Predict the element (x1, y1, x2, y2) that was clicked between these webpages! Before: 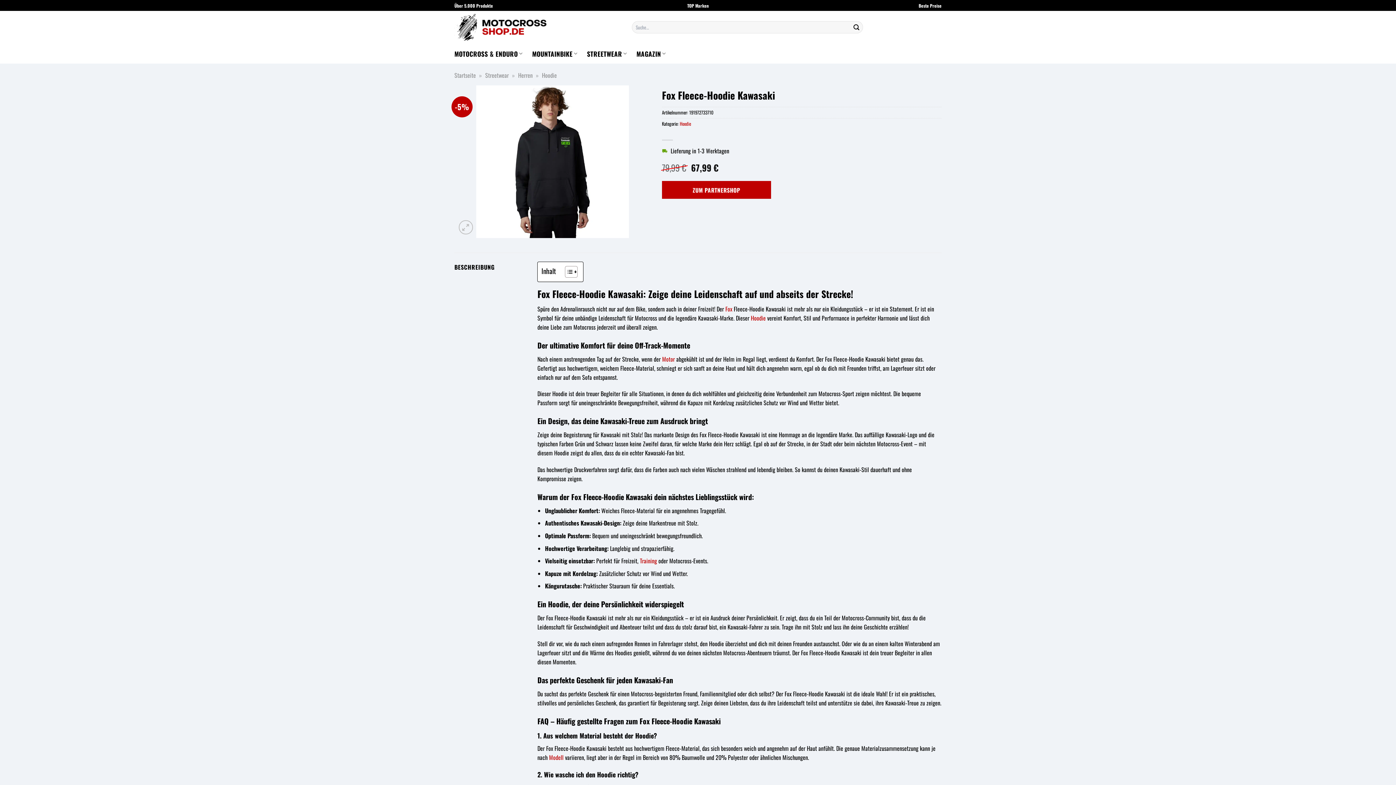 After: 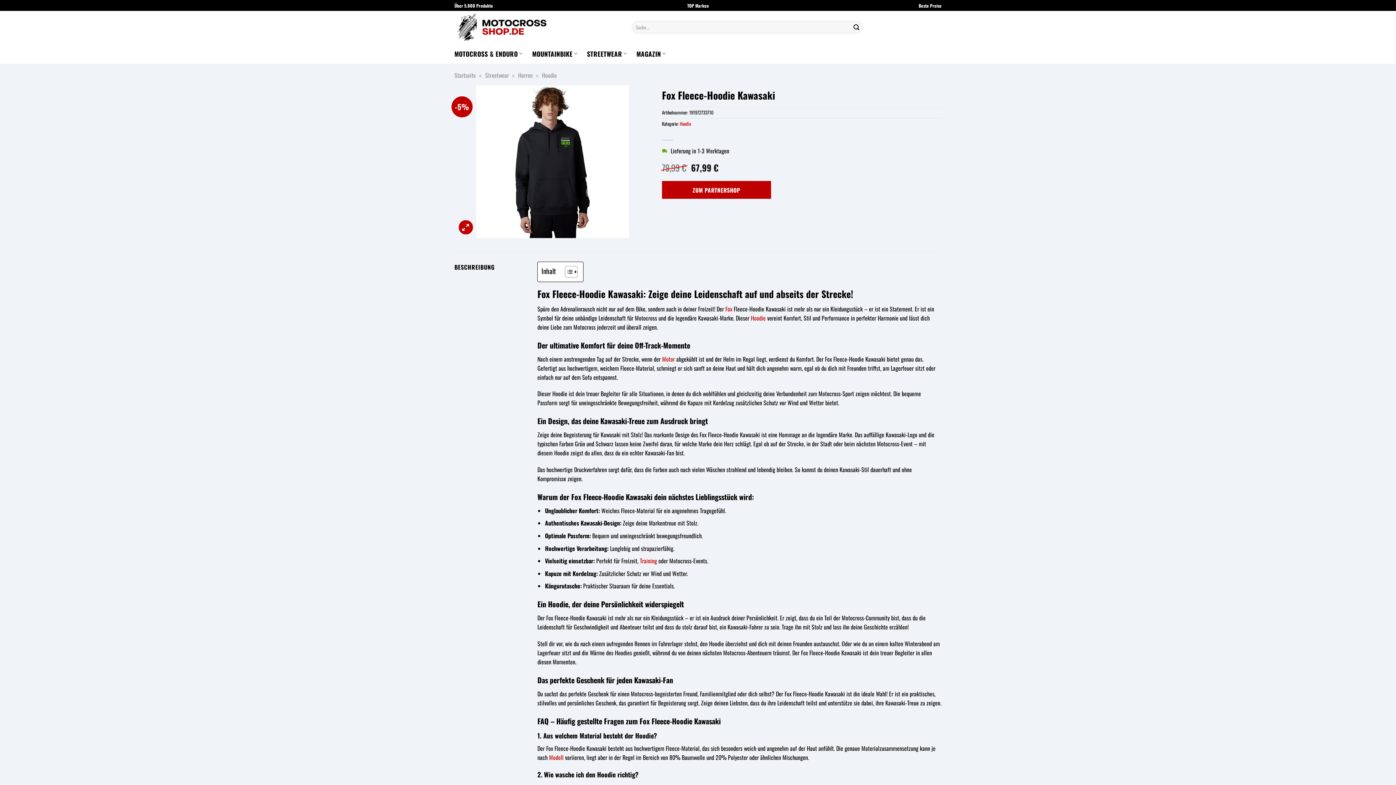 Action: bbox: (458, 220, 472, 234)